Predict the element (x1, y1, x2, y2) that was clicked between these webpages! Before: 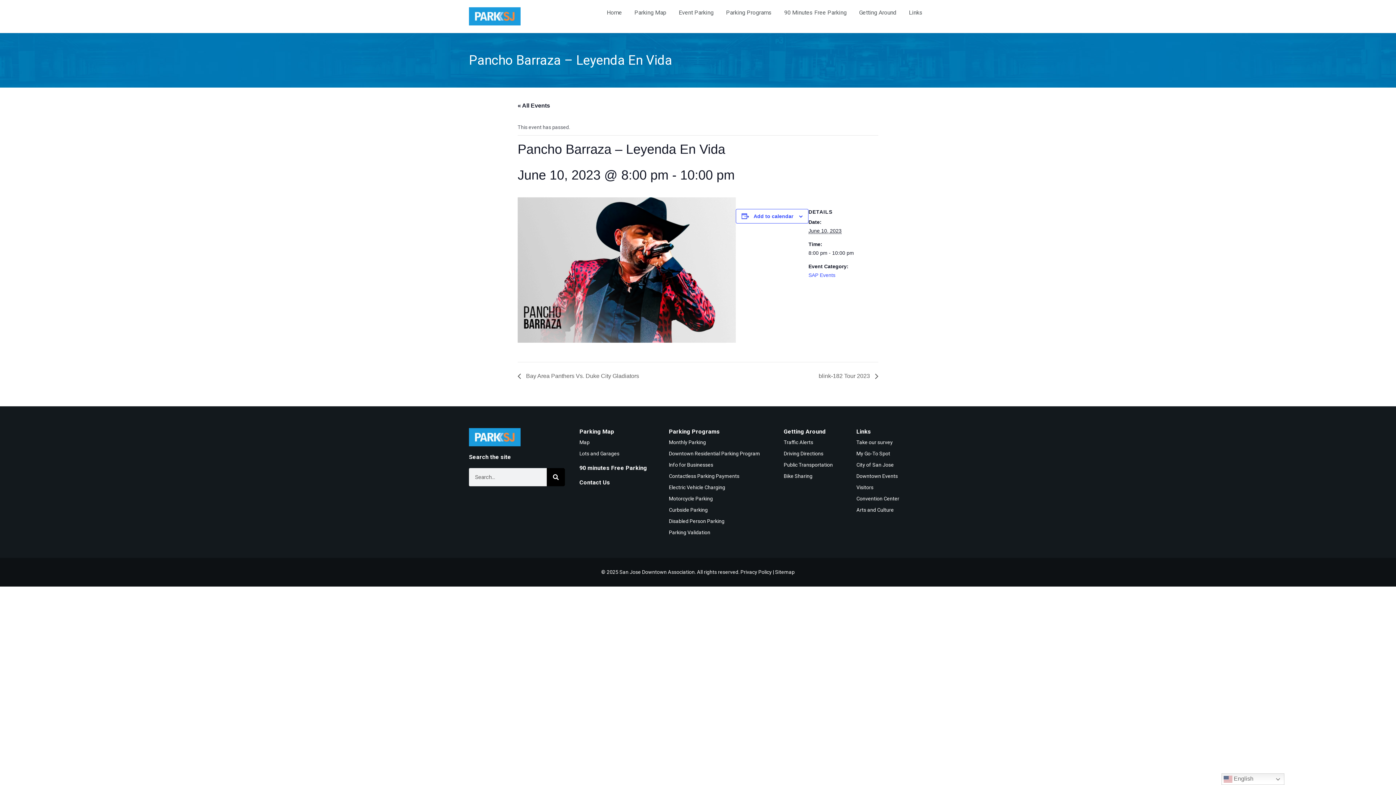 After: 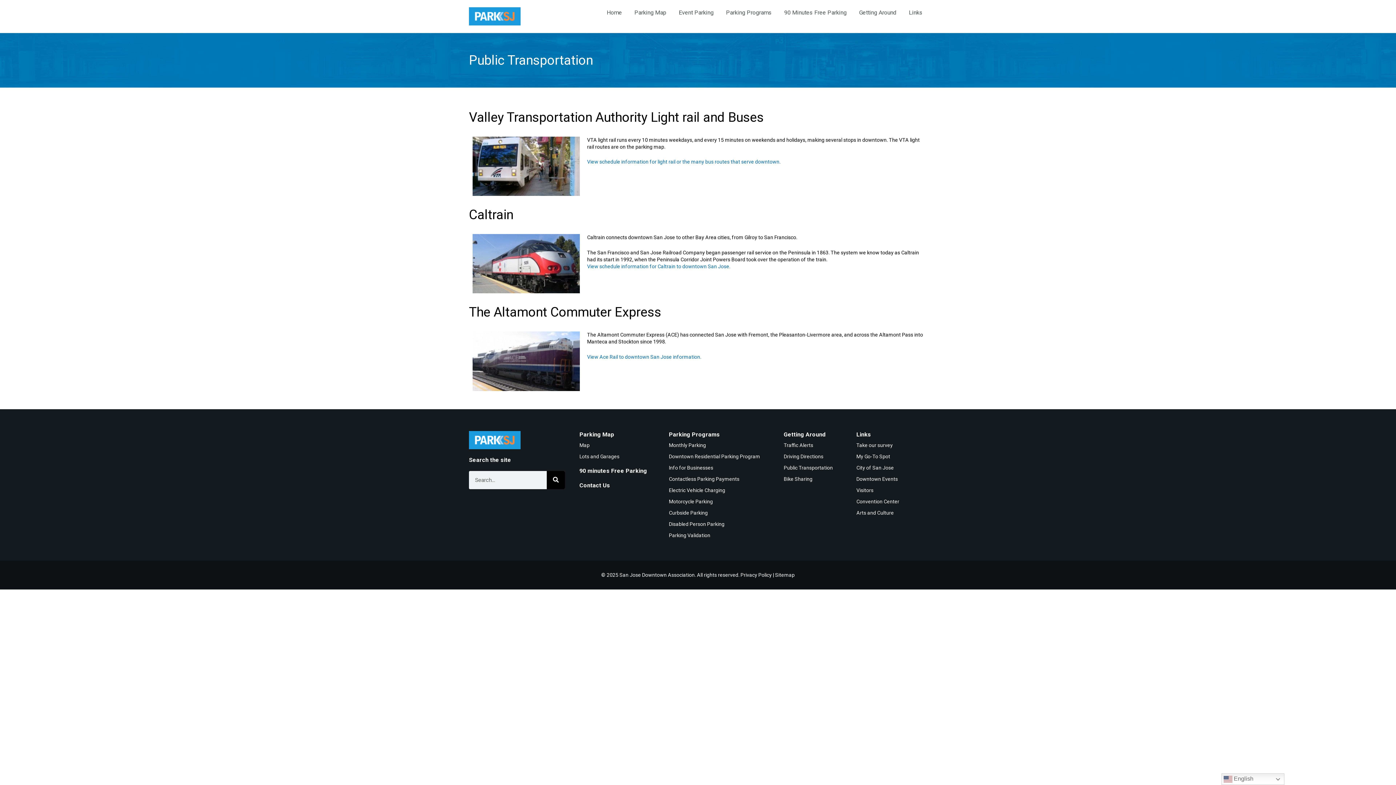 Action: label: Public Transportation bbox: (784, 461, 849, 468)